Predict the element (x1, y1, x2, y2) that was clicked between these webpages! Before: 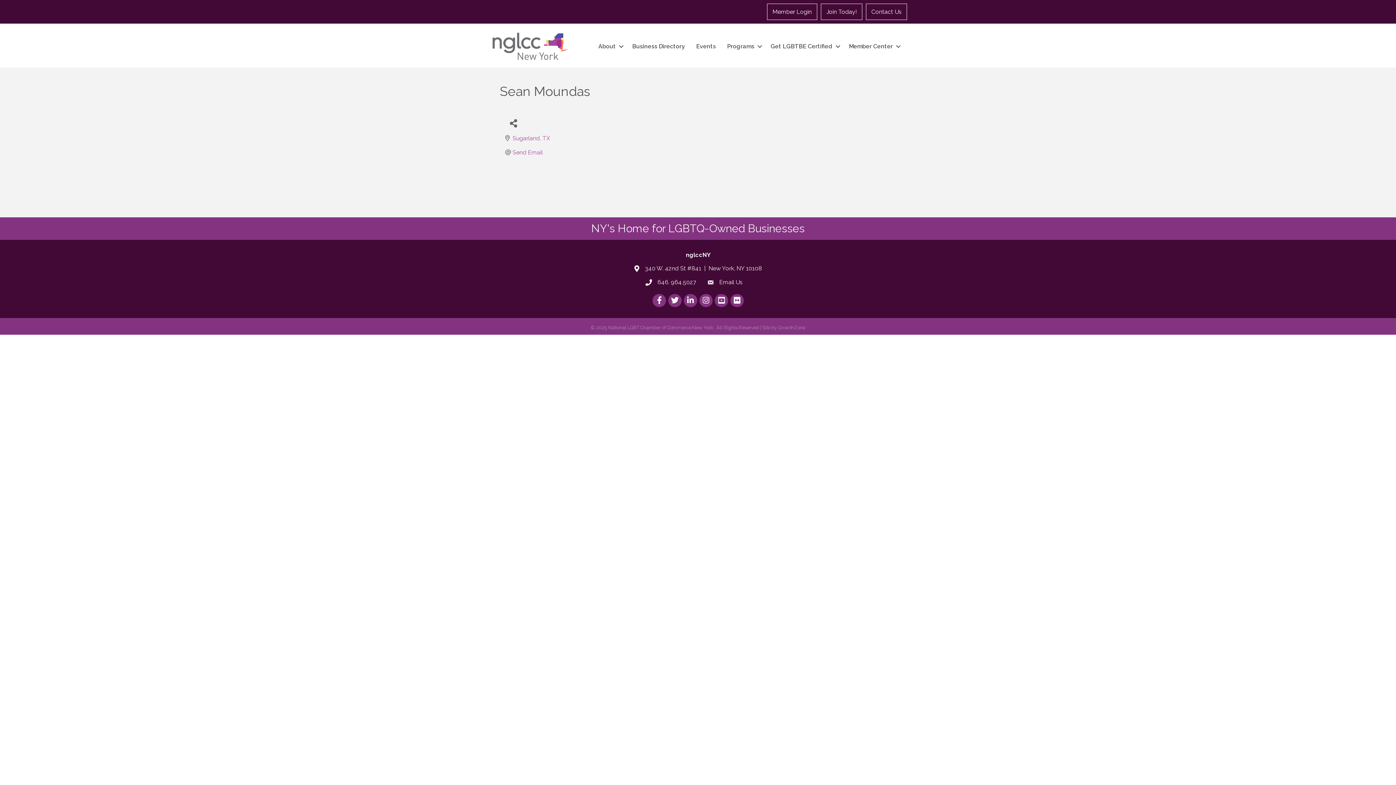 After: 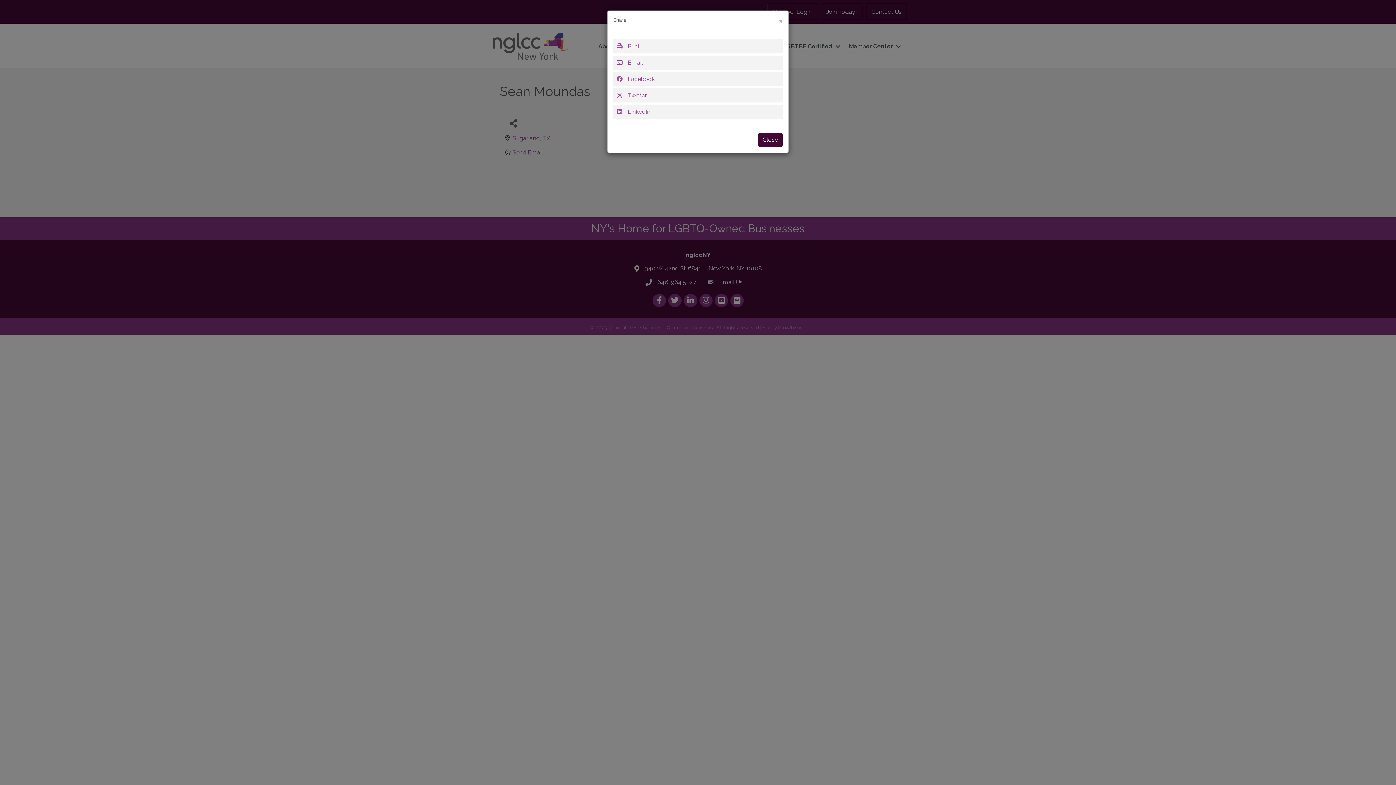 Action: label: Share Button bbox: (505, 114, 521, 131)